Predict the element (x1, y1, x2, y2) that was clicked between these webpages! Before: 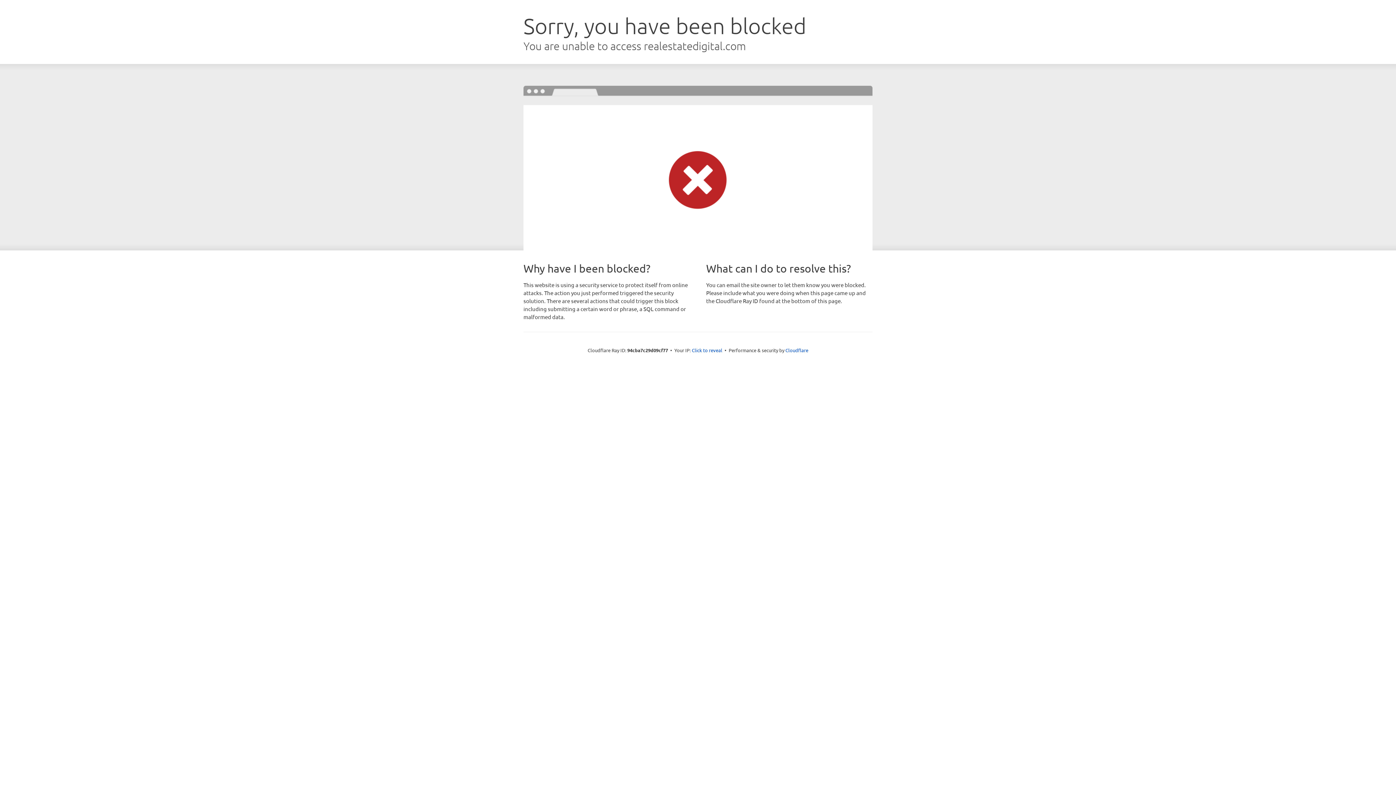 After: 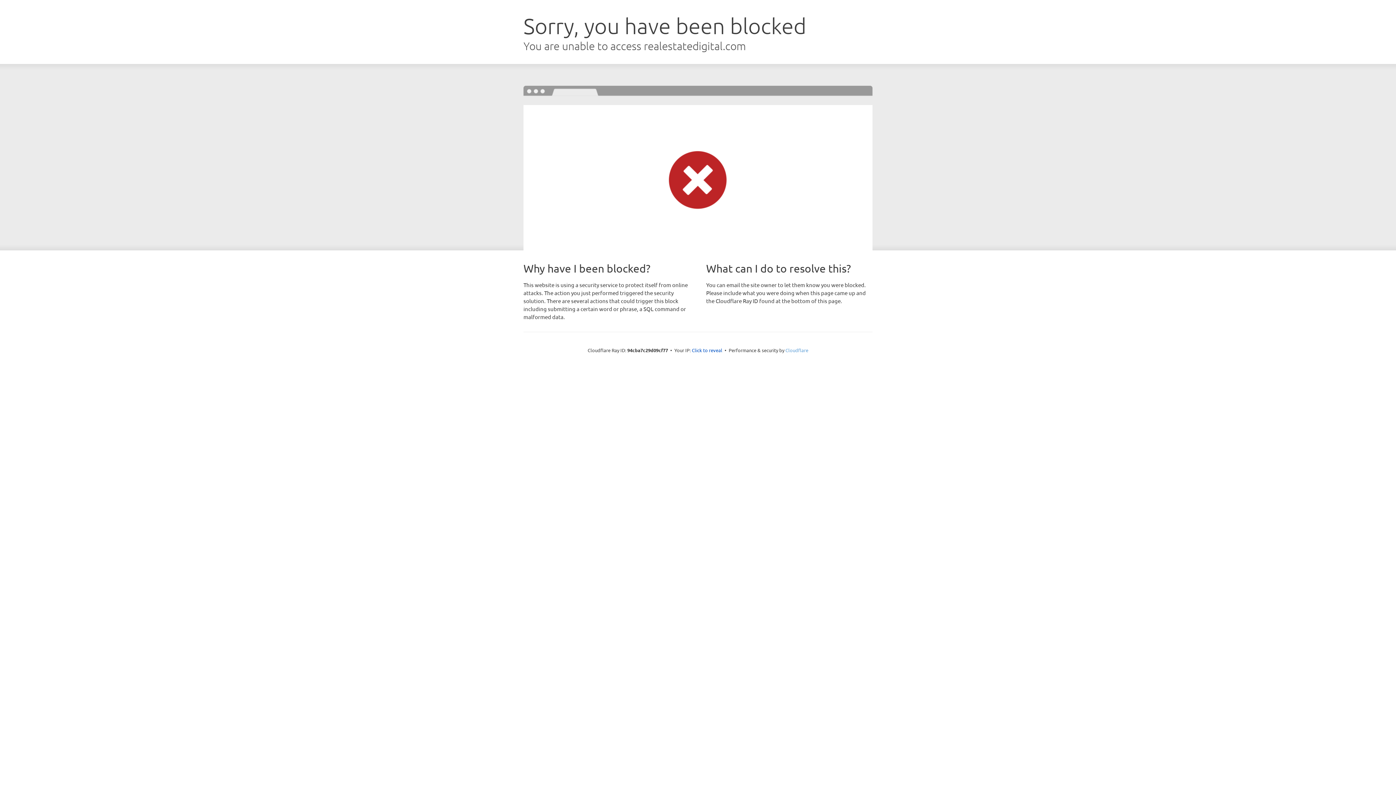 Action: bbox: (785, 347, 808, 353) label: Cloudflare